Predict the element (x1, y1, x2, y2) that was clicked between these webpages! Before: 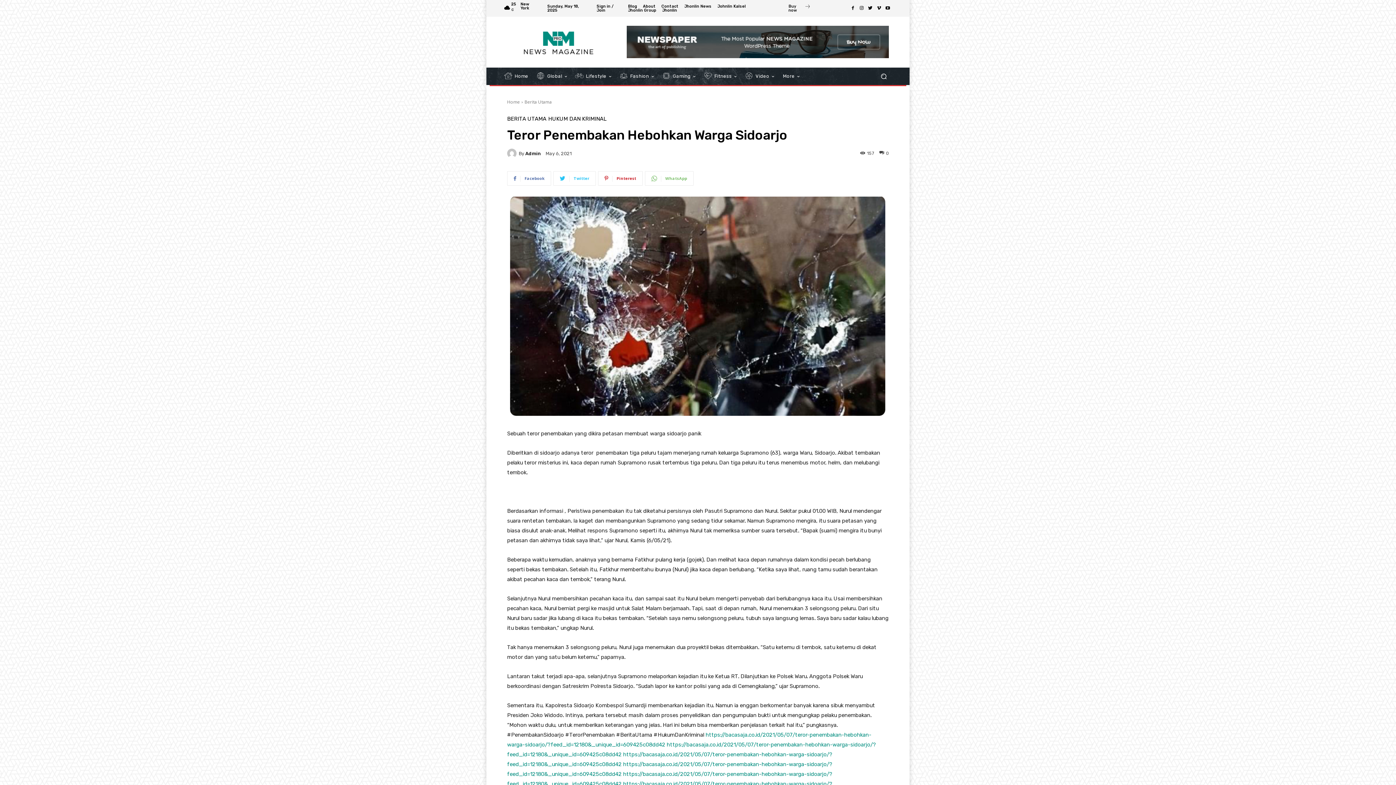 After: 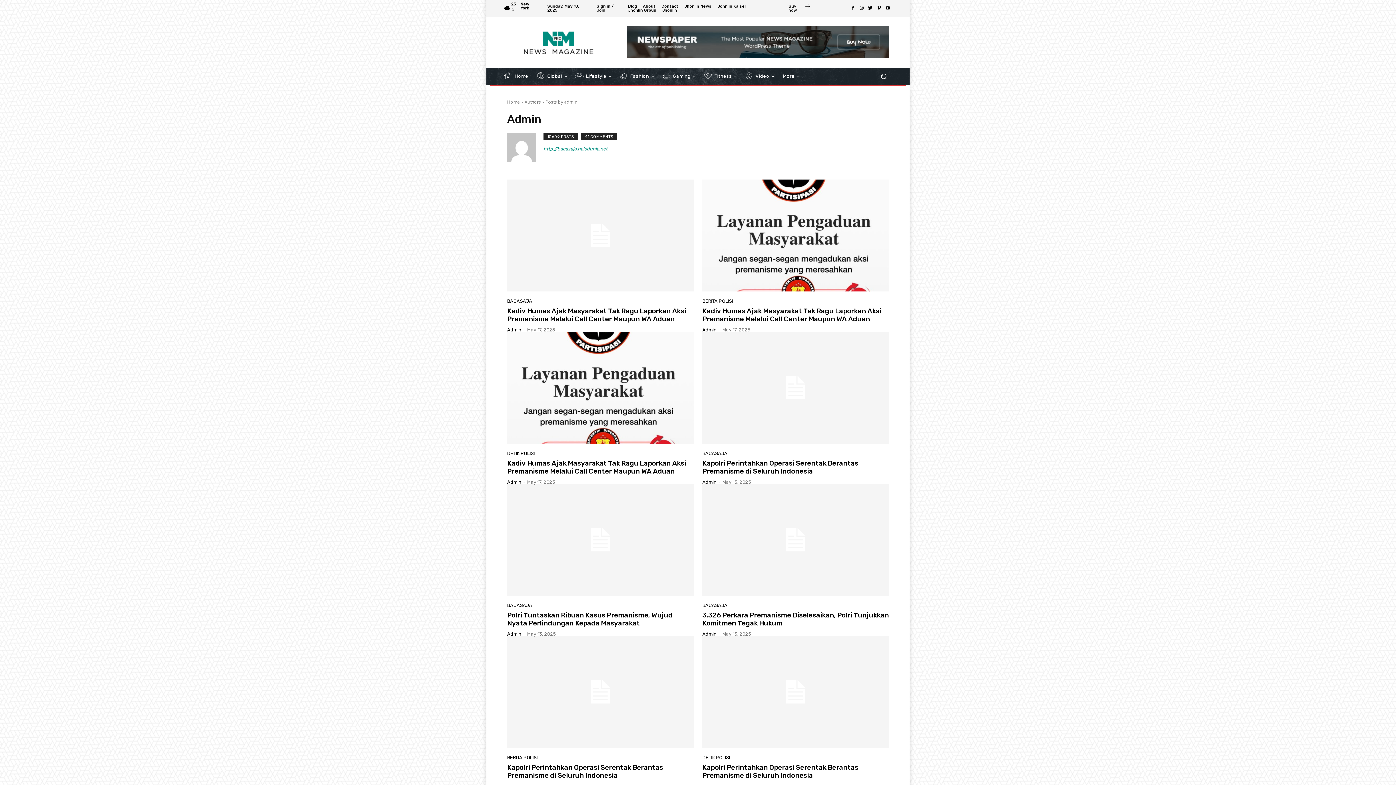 Action: label: Admin bbox: (525, 151, 541, 155)